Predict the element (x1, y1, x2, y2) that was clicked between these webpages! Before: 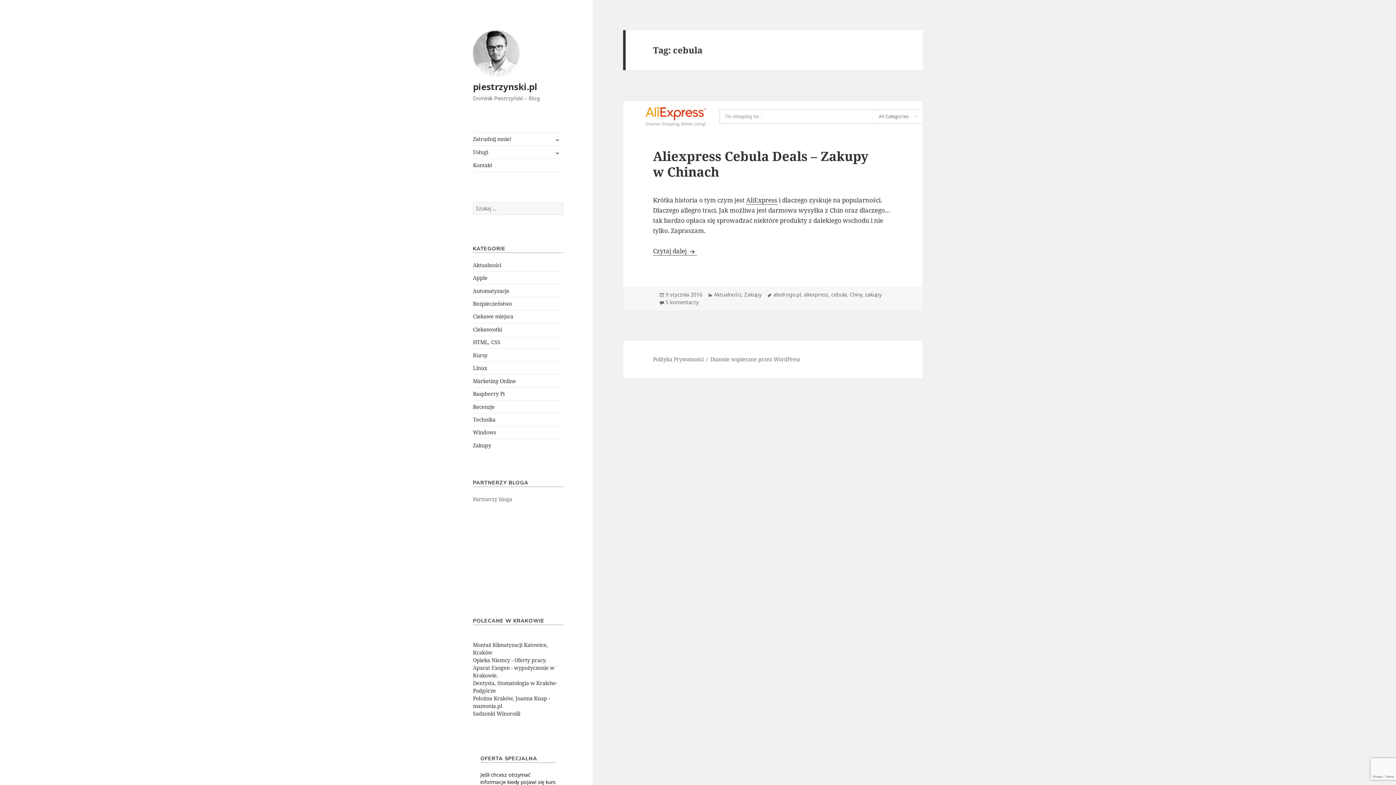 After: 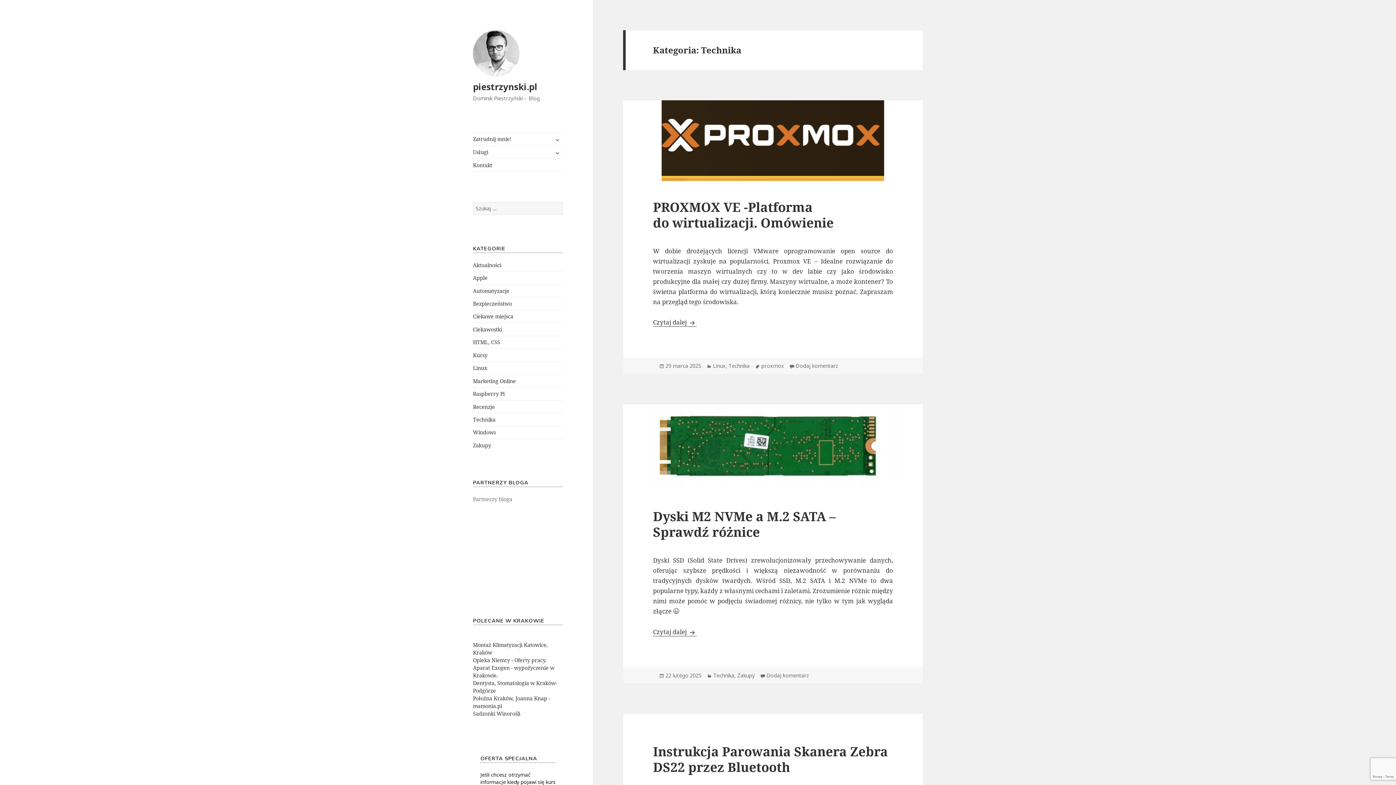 Action: bbox: (473, 416, 495, 423) label: Technika